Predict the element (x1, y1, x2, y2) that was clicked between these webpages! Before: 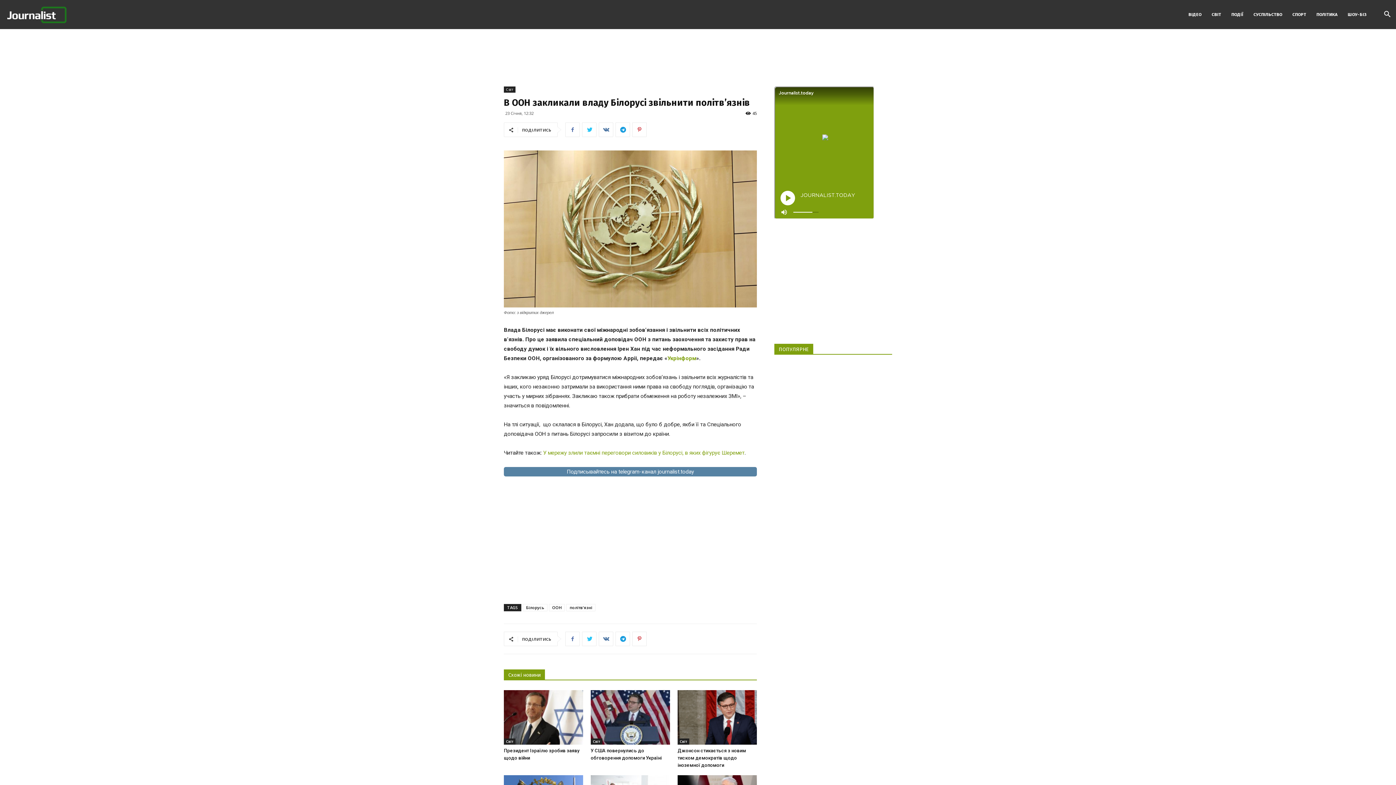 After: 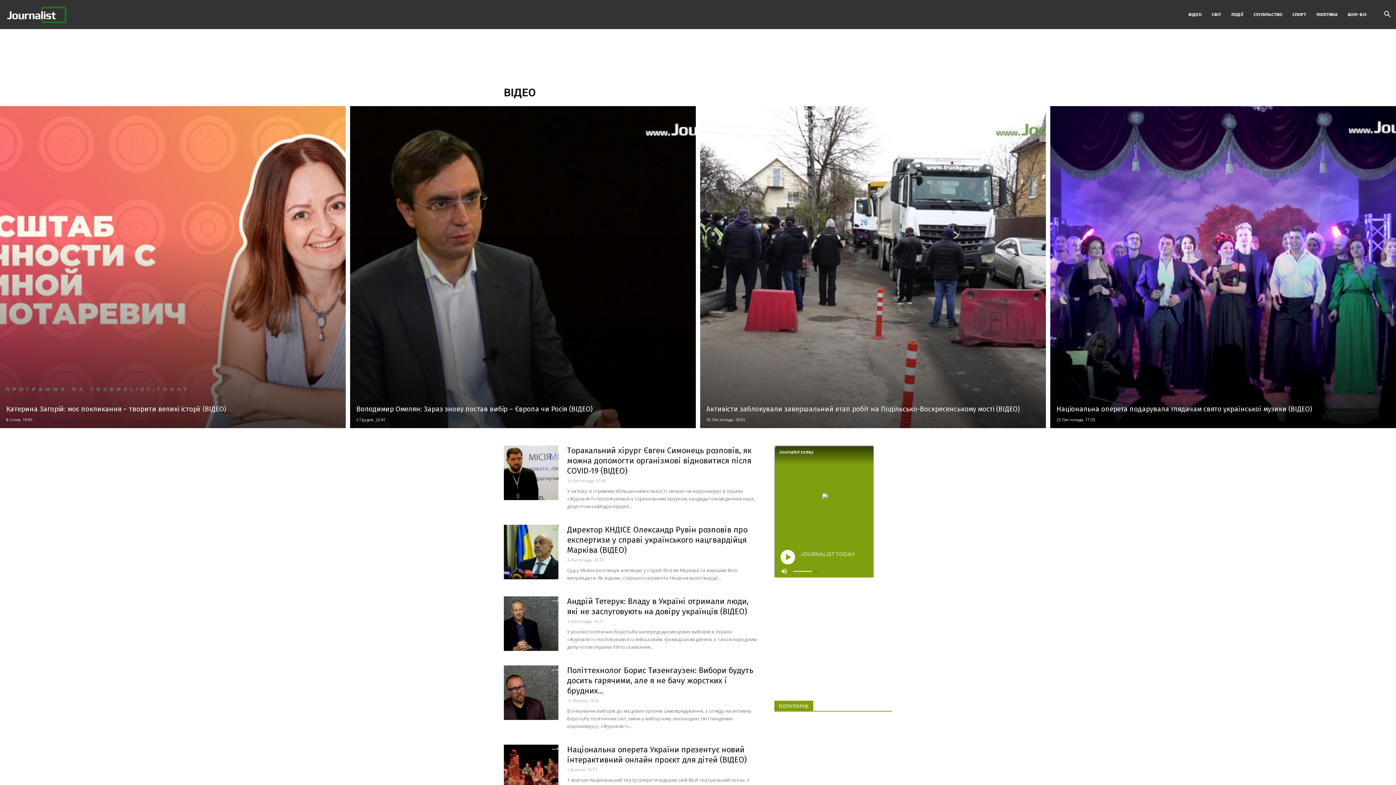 Action: label: ВІДЕО bbox: (1183, 0, 1206, 29)